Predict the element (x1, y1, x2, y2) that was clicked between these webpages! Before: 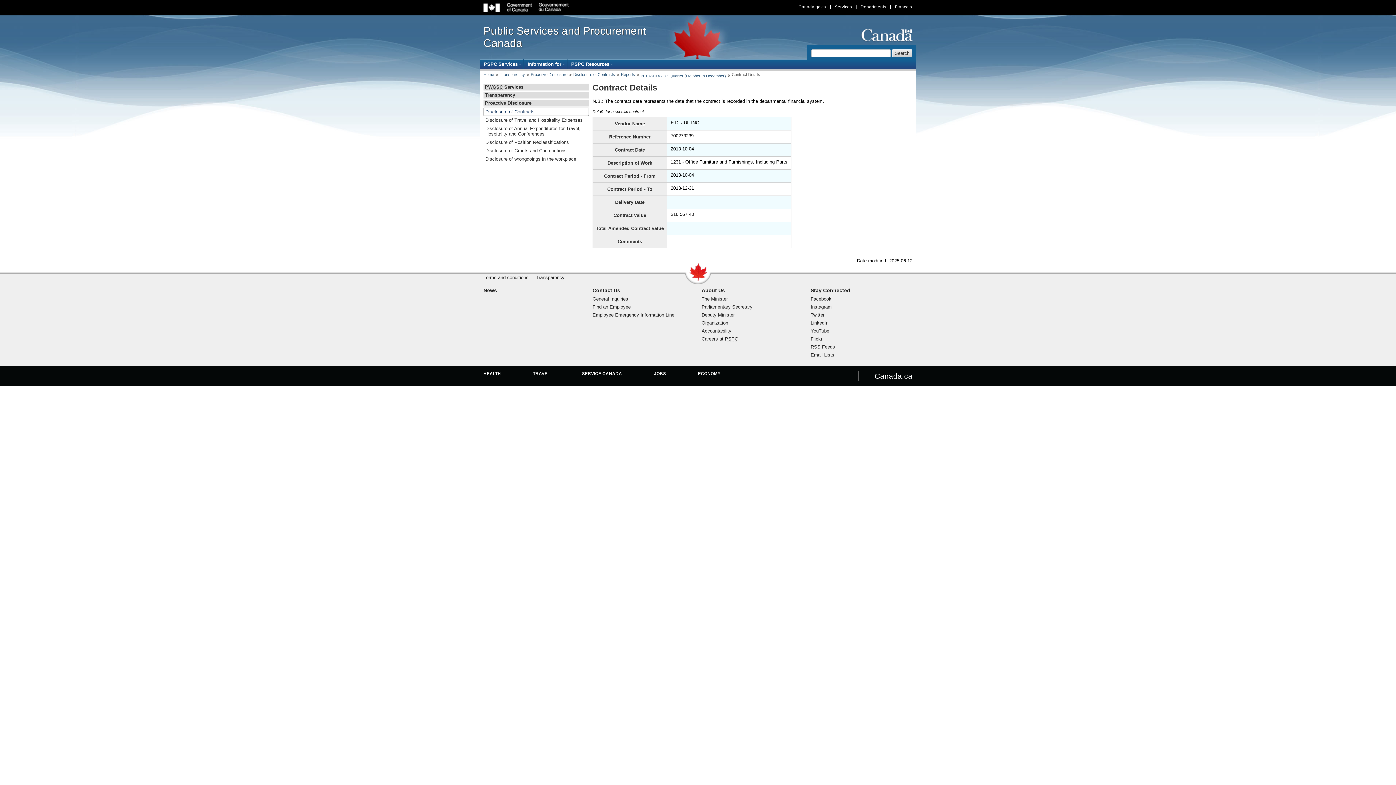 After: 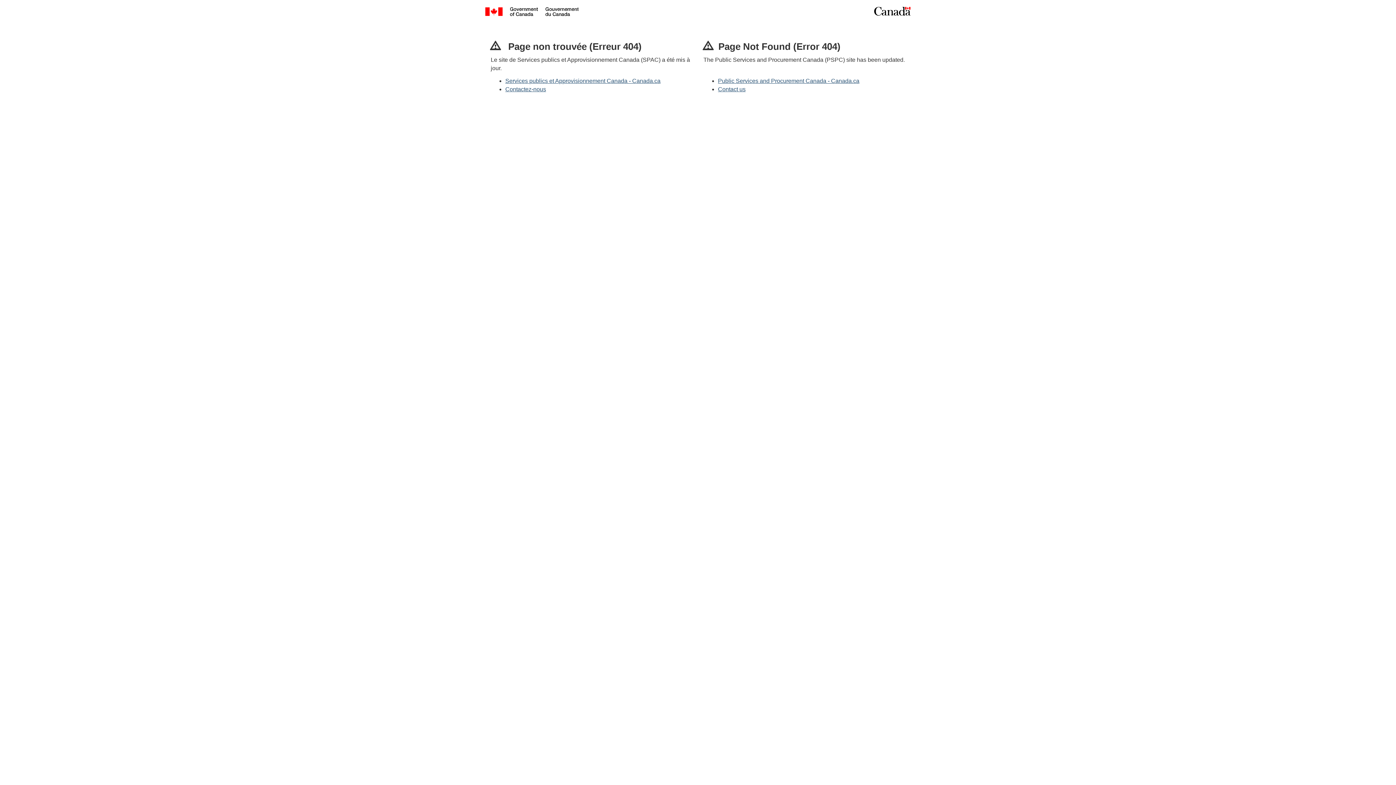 Action: bbox: (483, 138, 589, 146) label: Disclosure of Position Reclassifications